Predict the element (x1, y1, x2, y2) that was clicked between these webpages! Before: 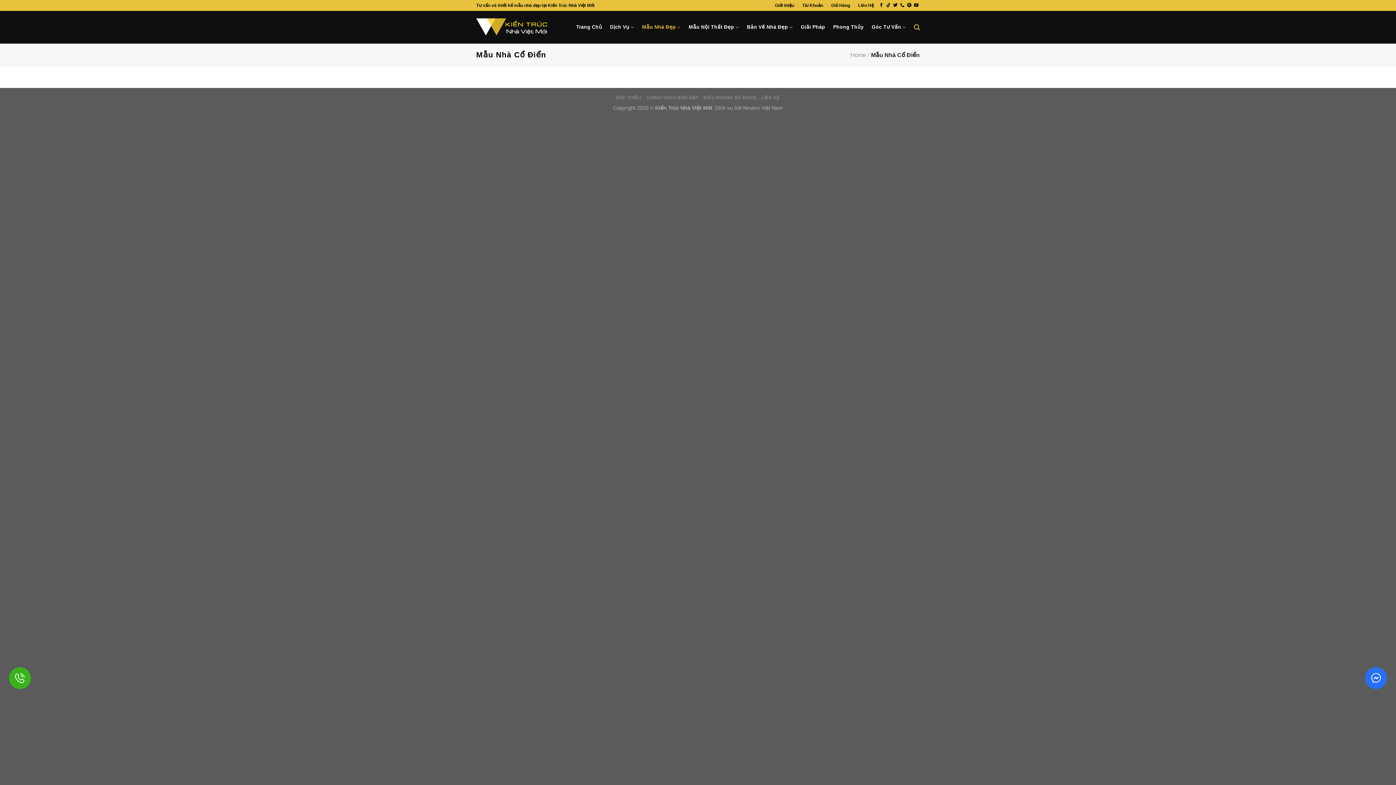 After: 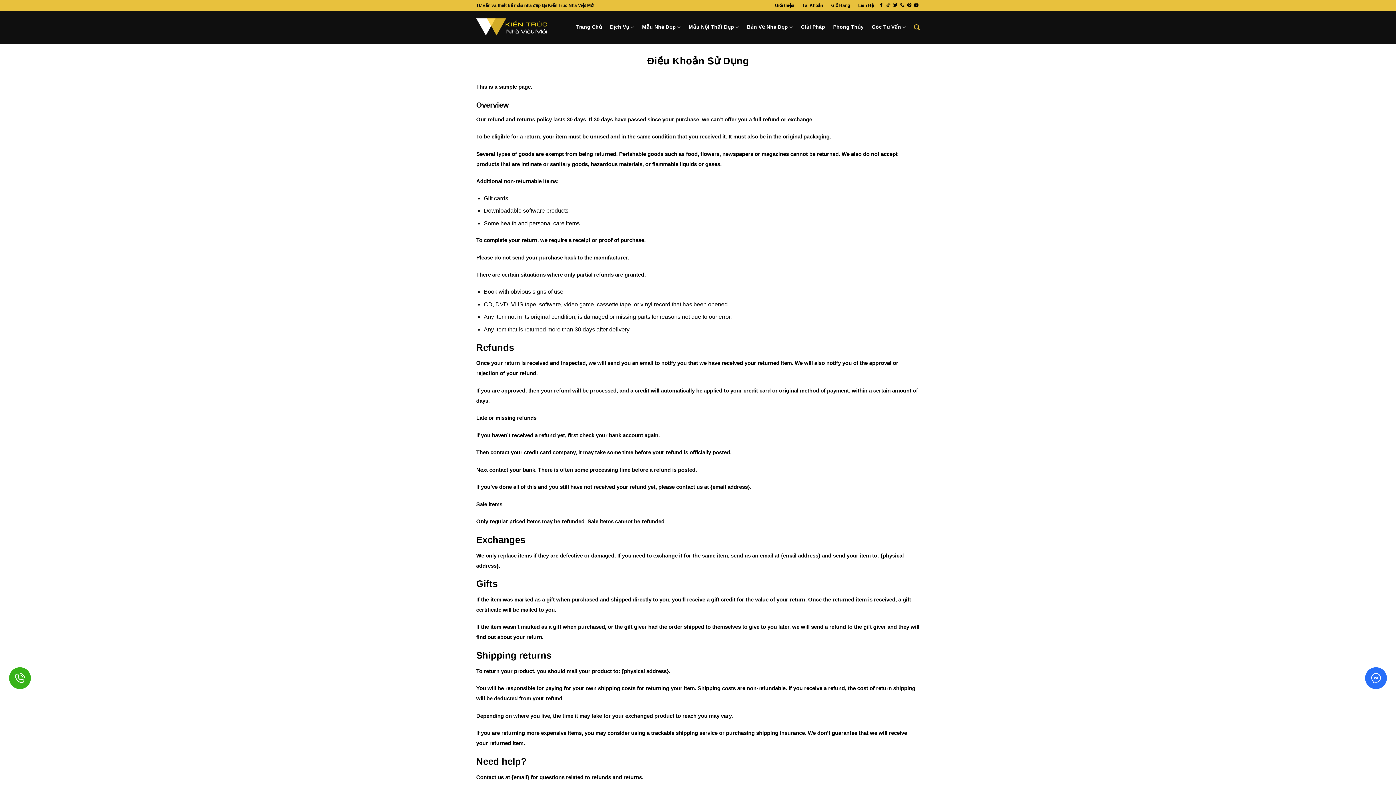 Action: bbox: (703, 95, 756, 100) label: ĐIỀU KHOẢN SỬ DỤNG